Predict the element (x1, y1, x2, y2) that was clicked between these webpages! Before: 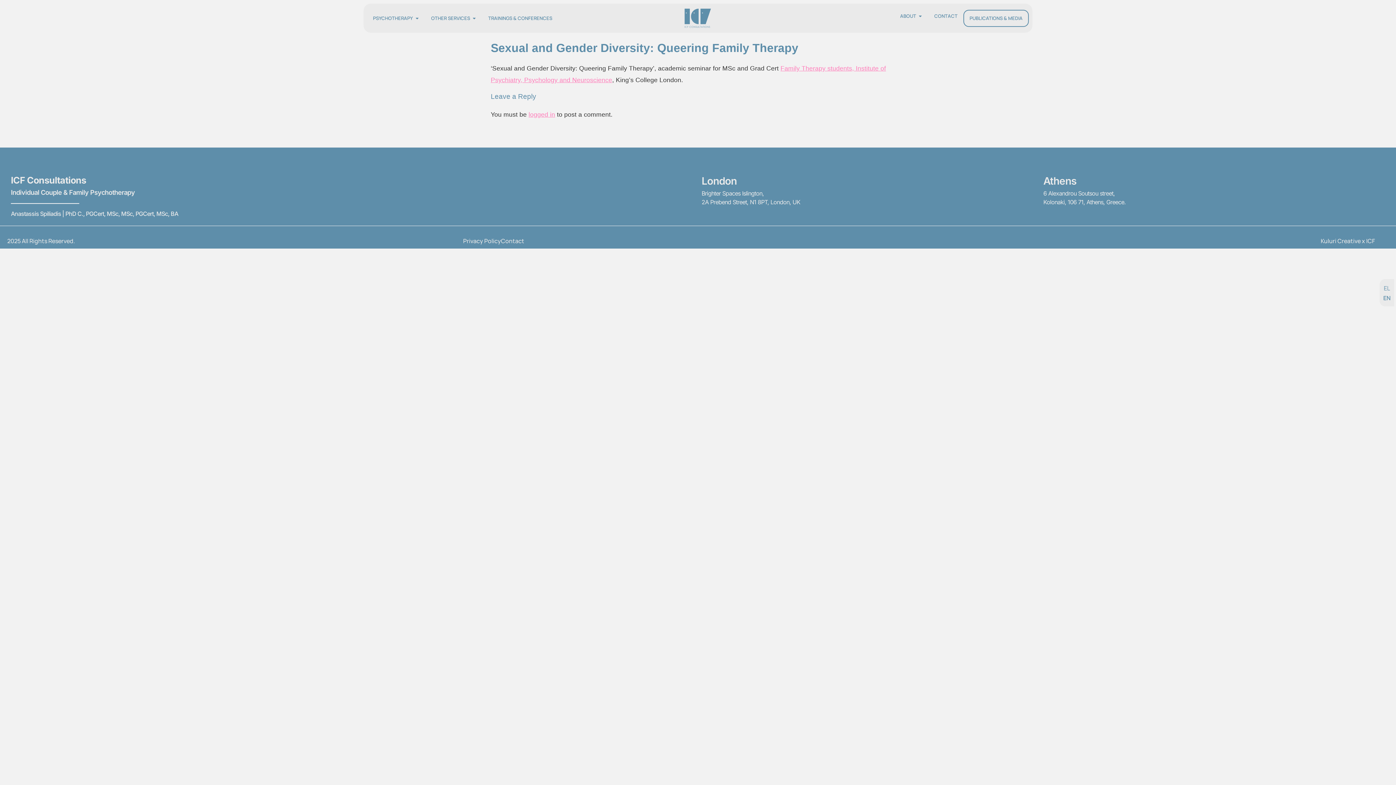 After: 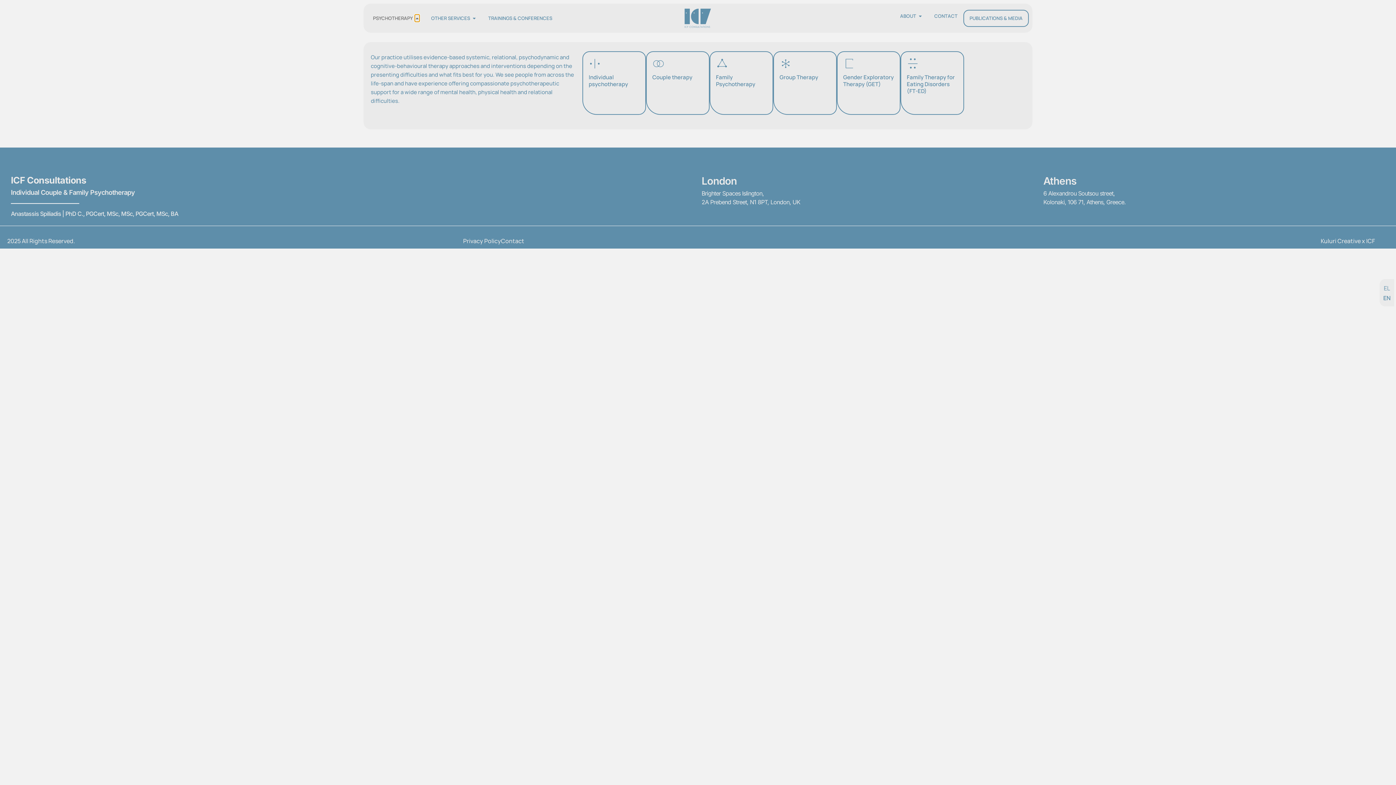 Action: label: Open PSYCHOTHERAPY bbox: (414, 14, 419, 21)